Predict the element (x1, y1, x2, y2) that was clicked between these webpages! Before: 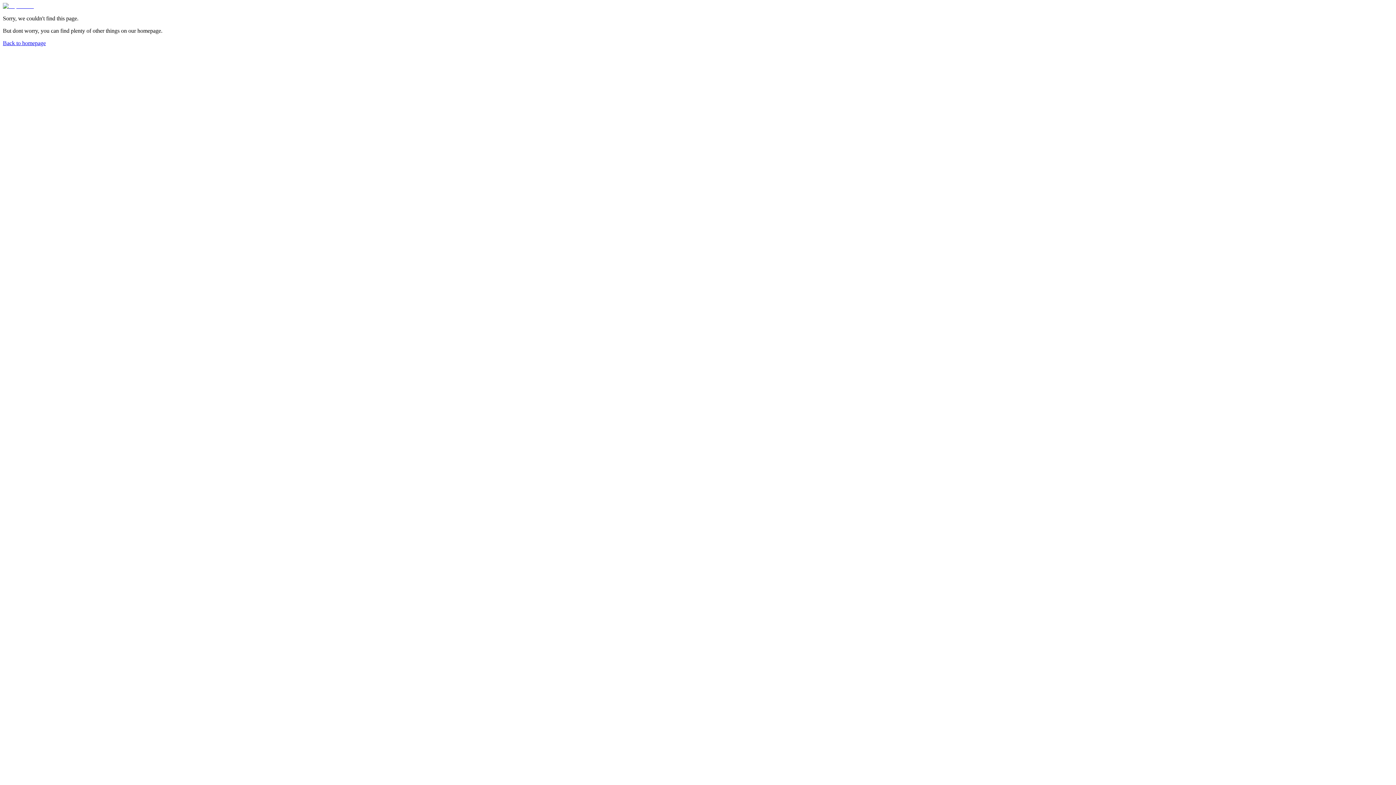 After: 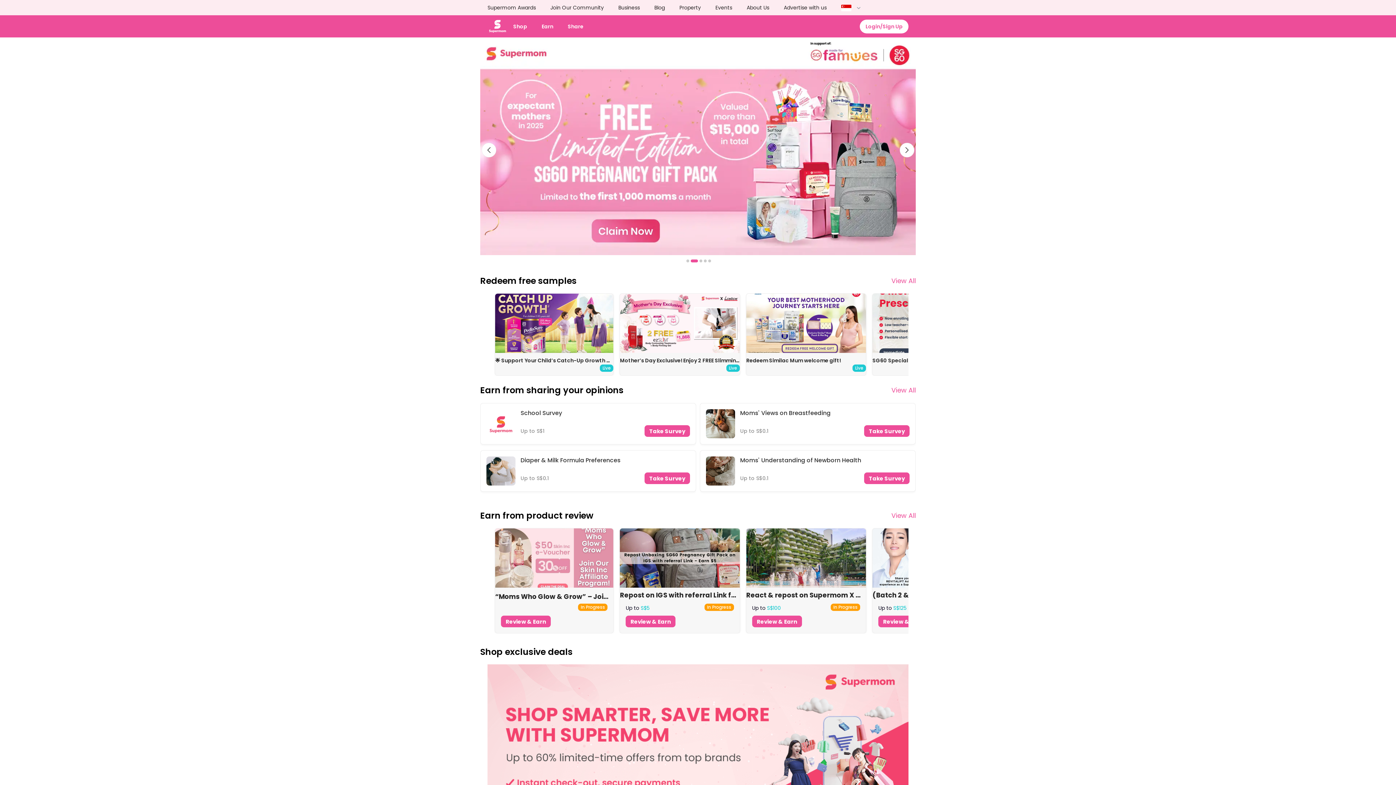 Action: bbox: (2, 40, 45, 46) label: Back to homepage